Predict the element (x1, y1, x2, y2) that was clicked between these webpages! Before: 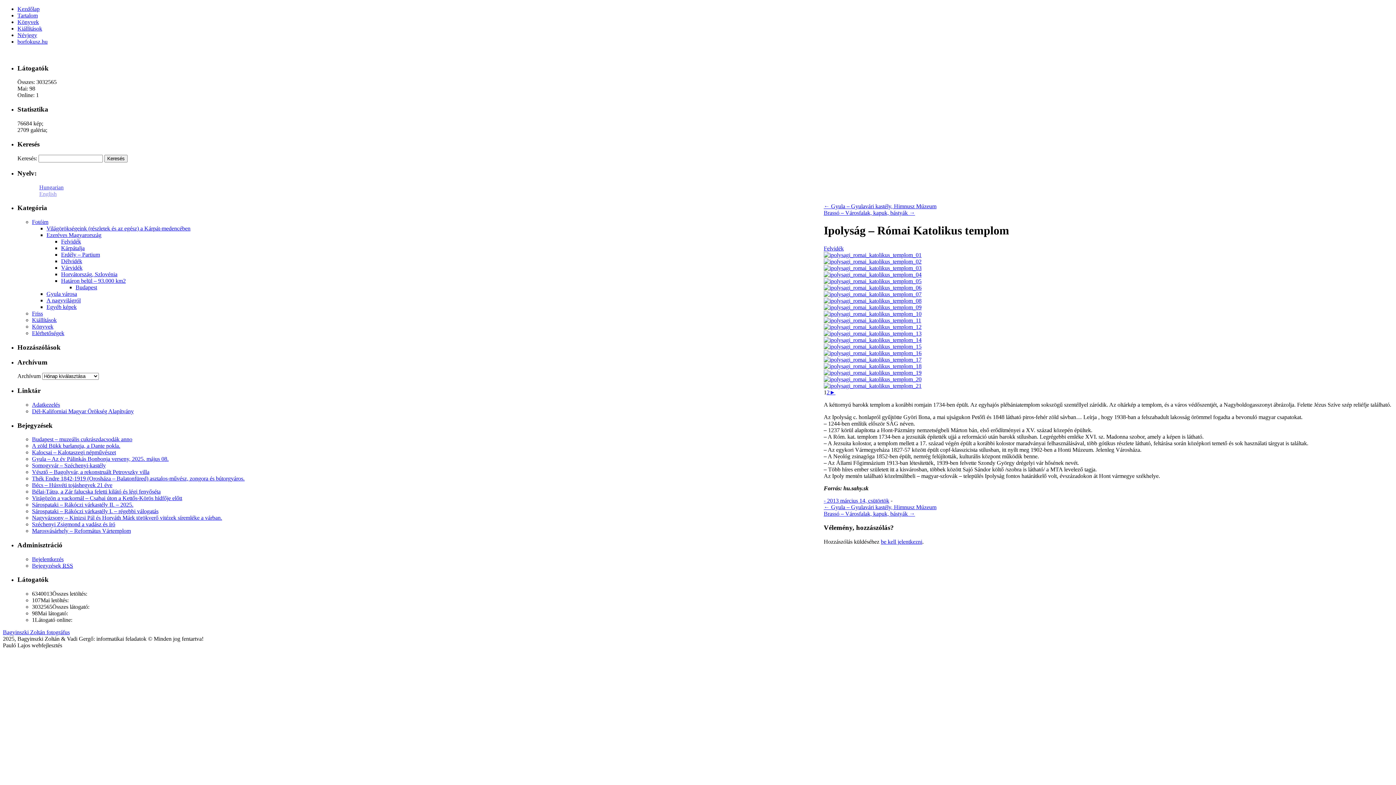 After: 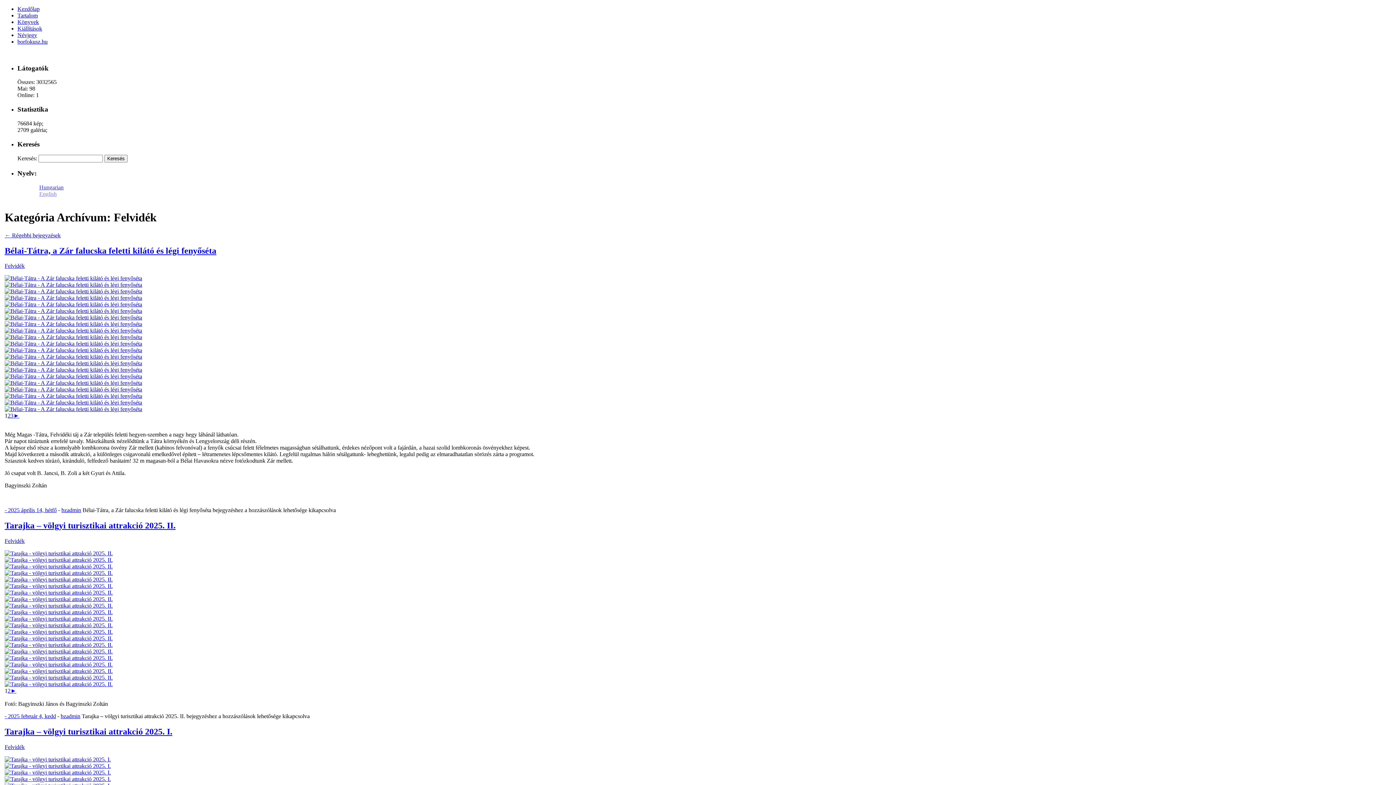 Action: bbox: (824, 245, 844, 251) label: Felvidék